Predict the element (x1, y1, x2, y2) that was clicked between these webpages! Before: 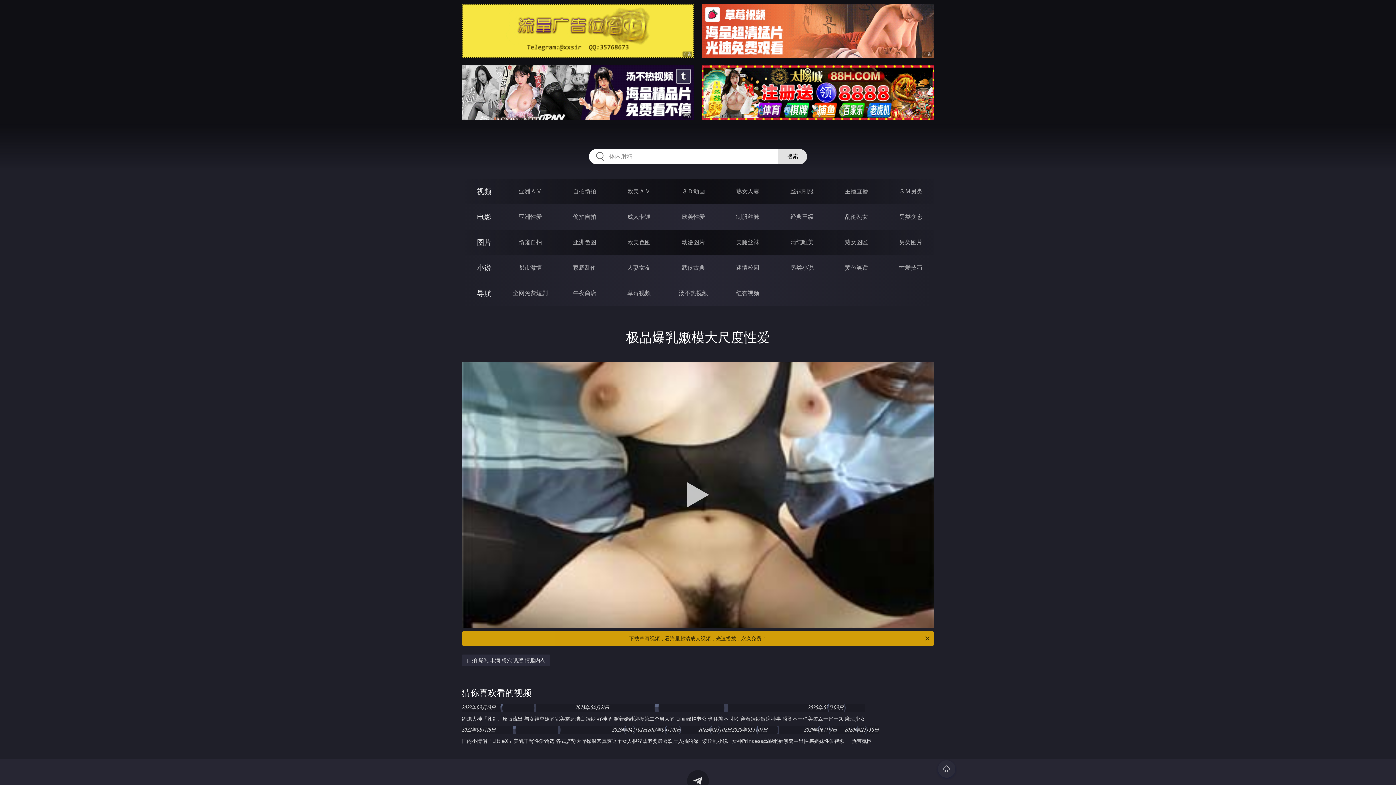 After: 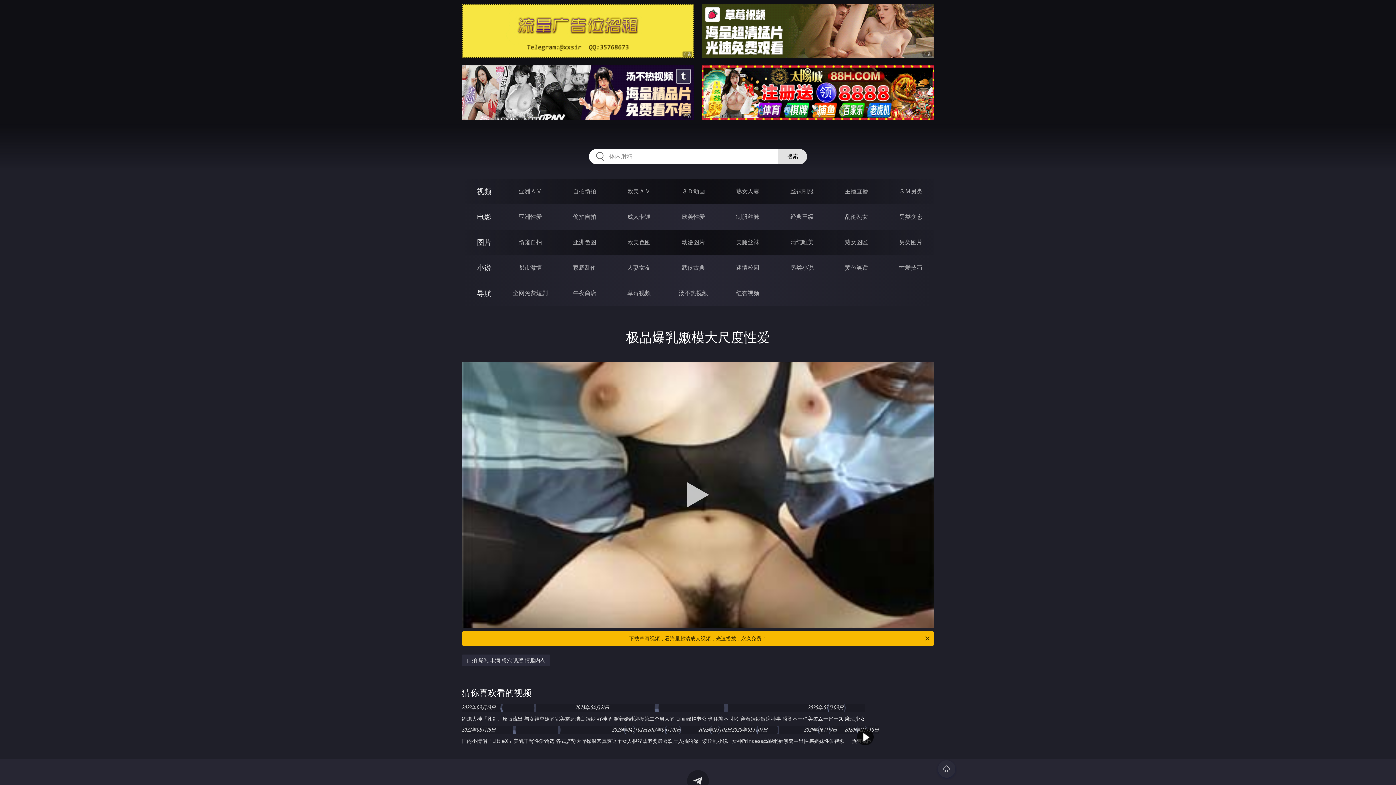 Action: label: 美遊ムービース 魔法少女 bbox: (808, 712, 865, 726)